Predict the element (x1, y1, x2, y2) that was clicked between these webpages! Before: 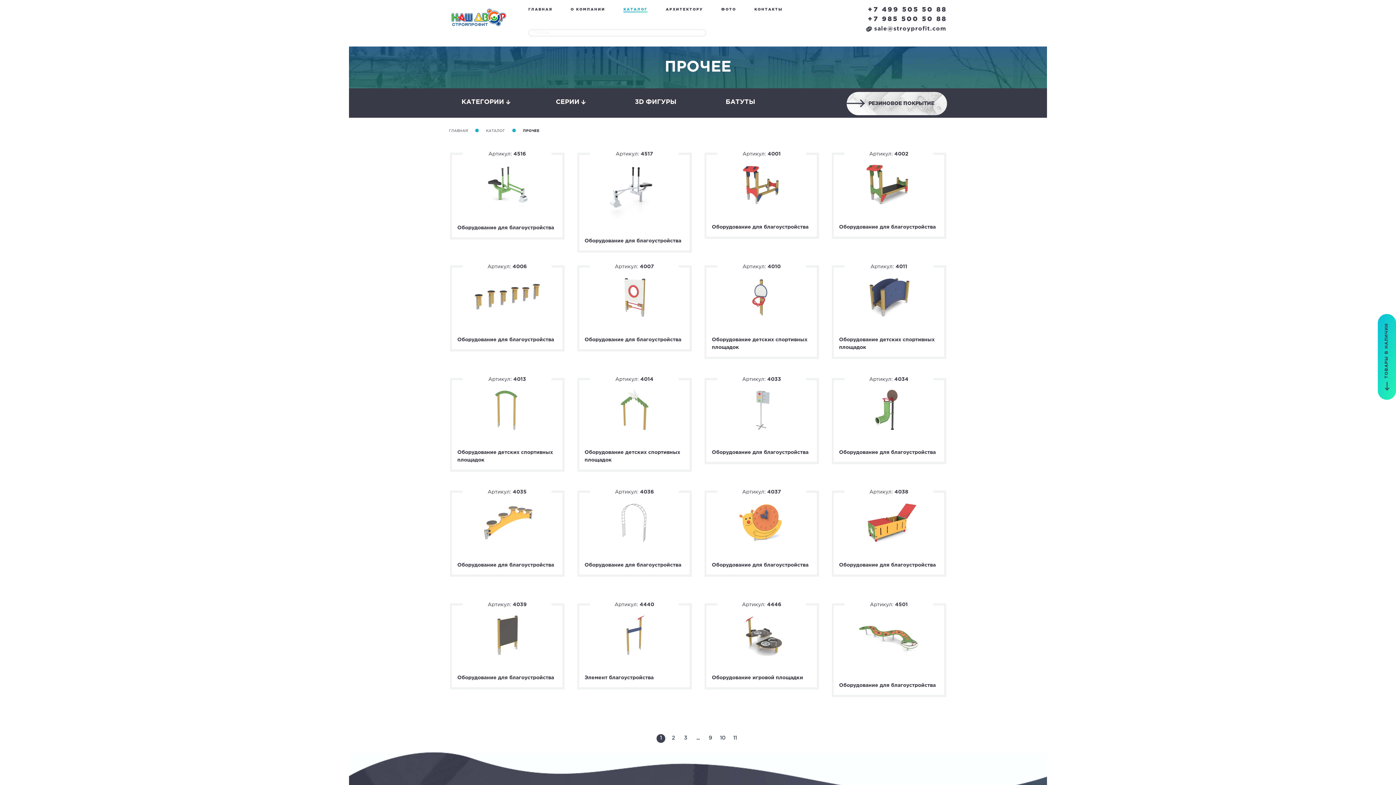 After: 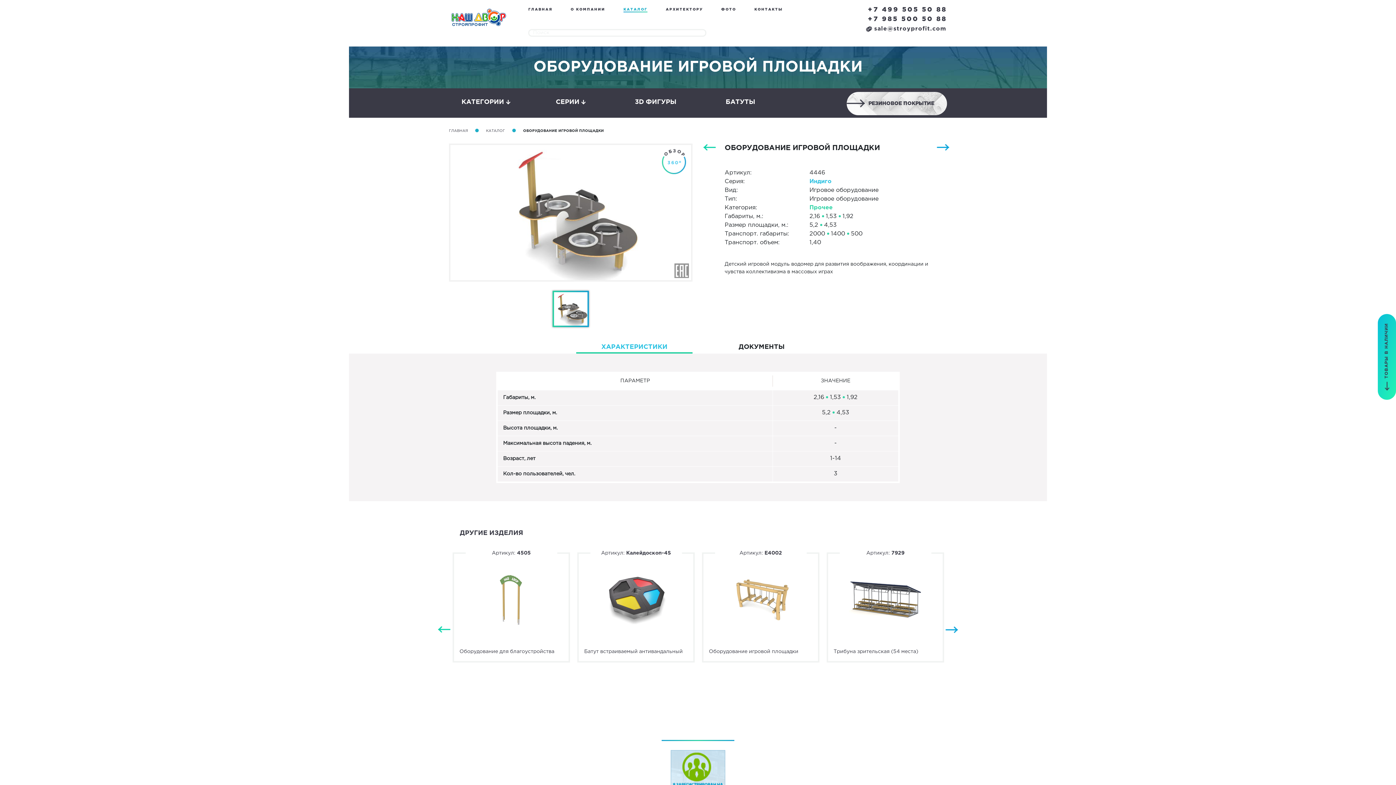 Action: label: Артикул: 4446
Оборудование игровой площадки bbox: (704, 603, 819, 689)